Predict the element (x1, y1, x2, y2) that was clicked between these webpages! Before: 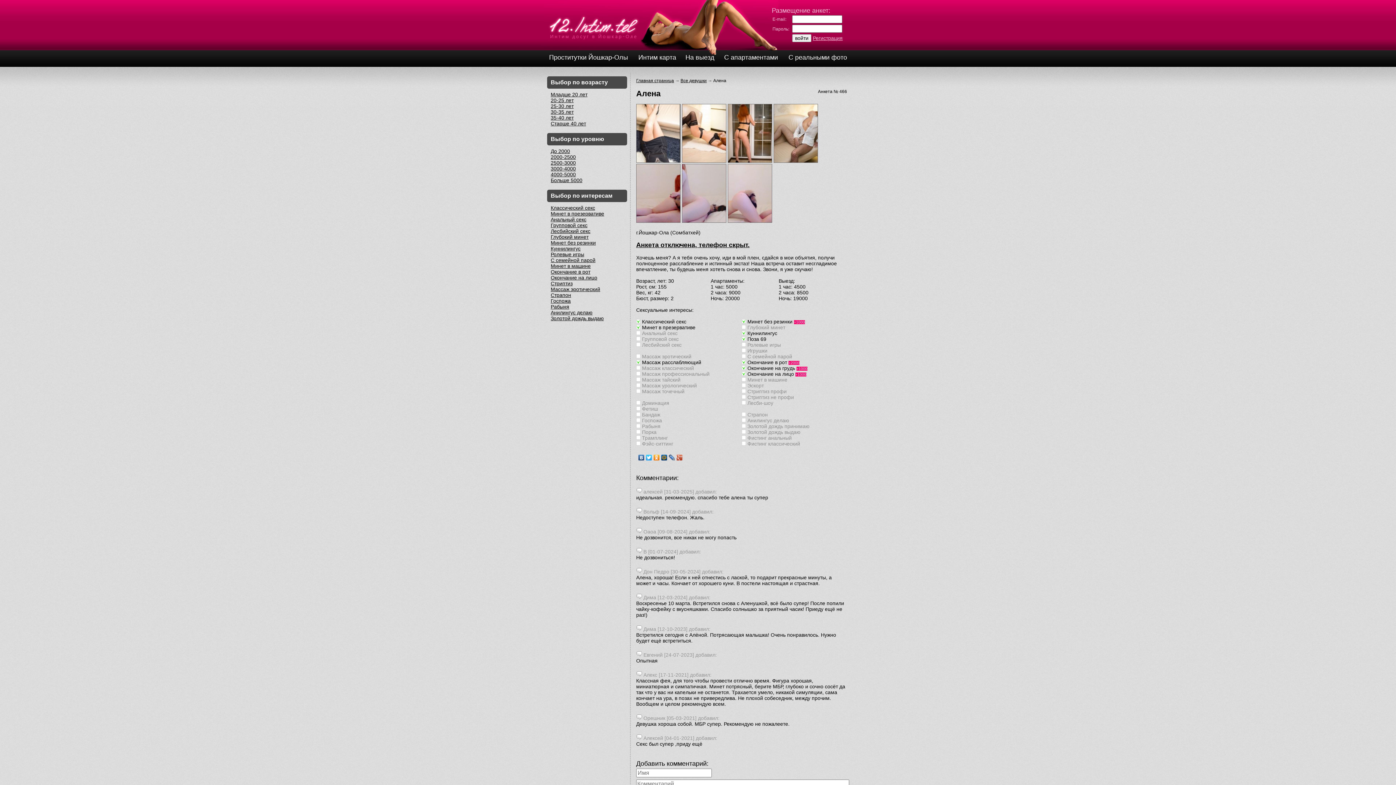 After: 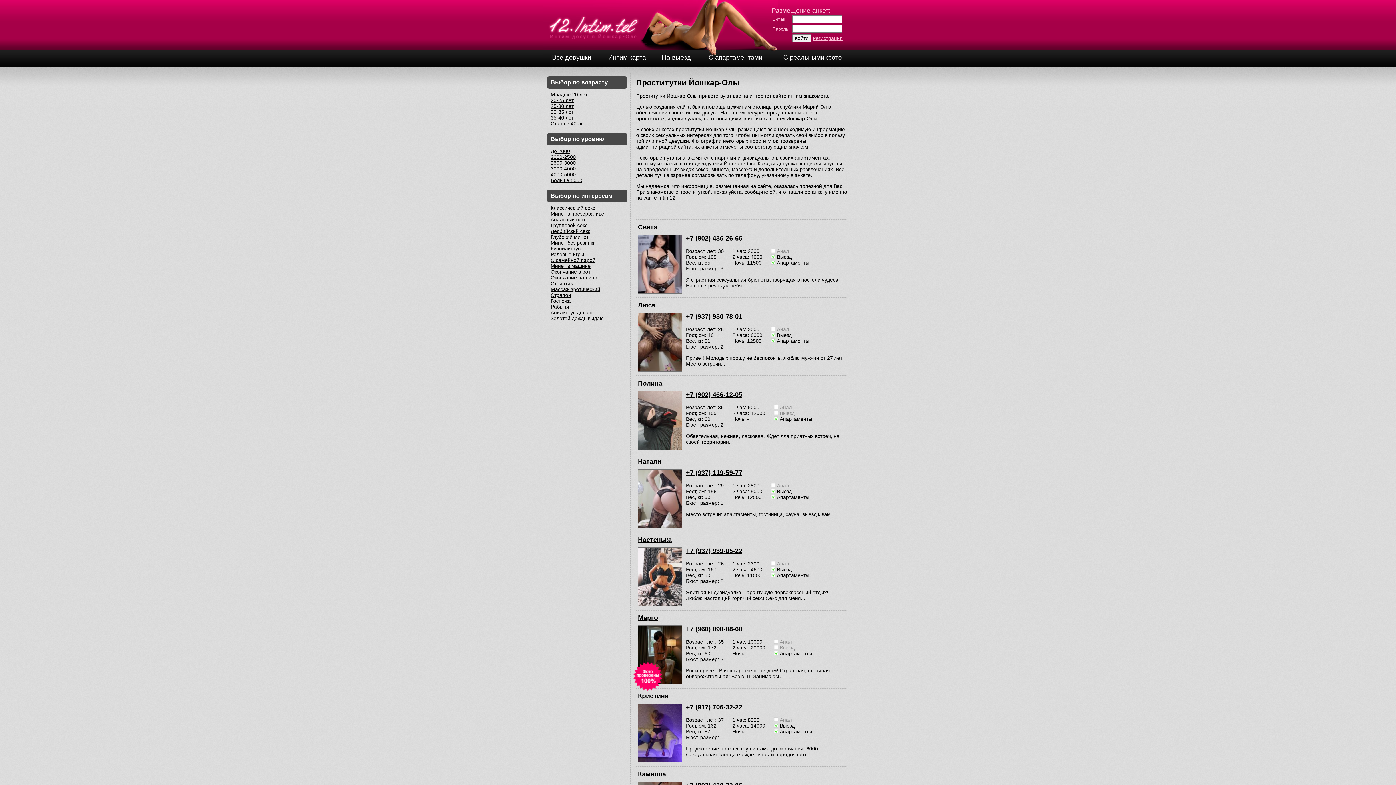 Action: bbox: (636, 78, 674, 83) label: Главная страница